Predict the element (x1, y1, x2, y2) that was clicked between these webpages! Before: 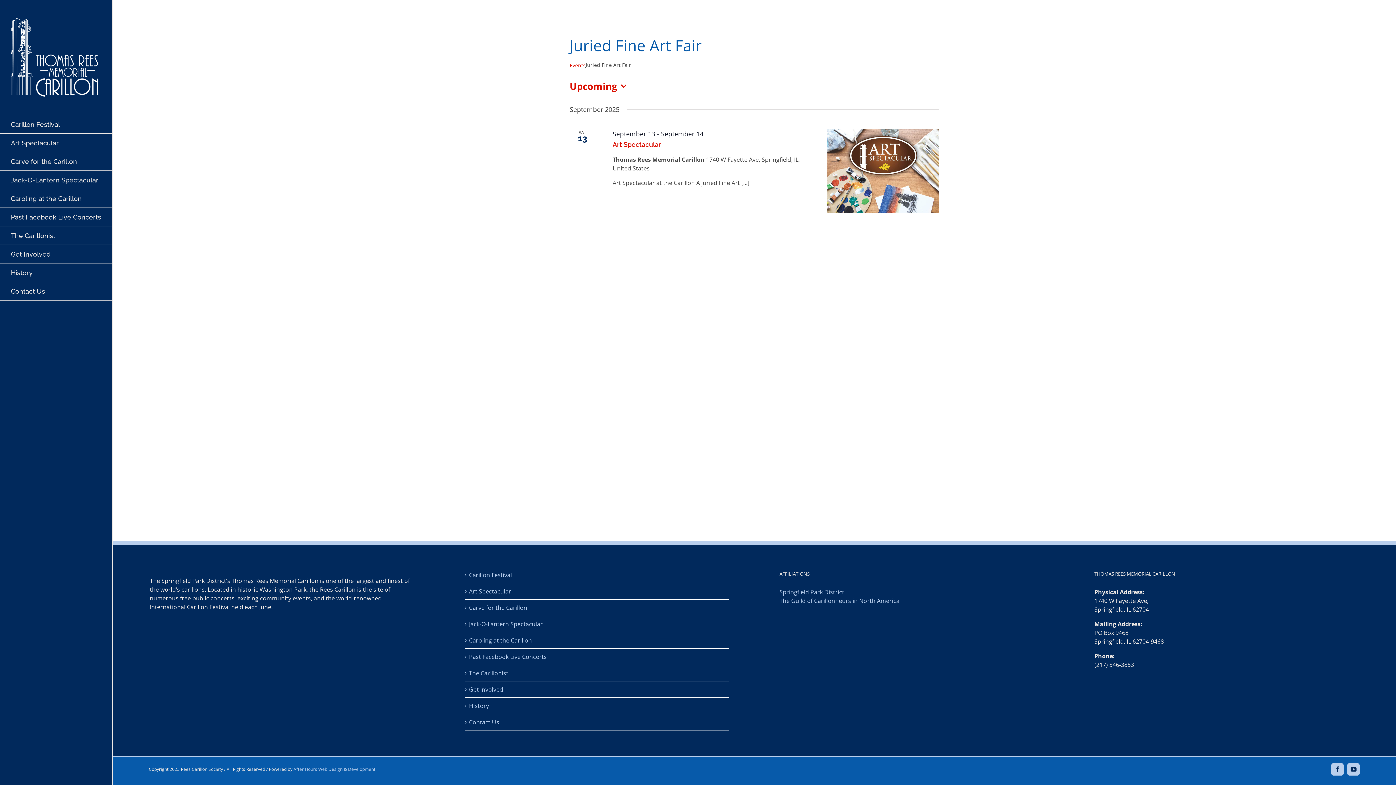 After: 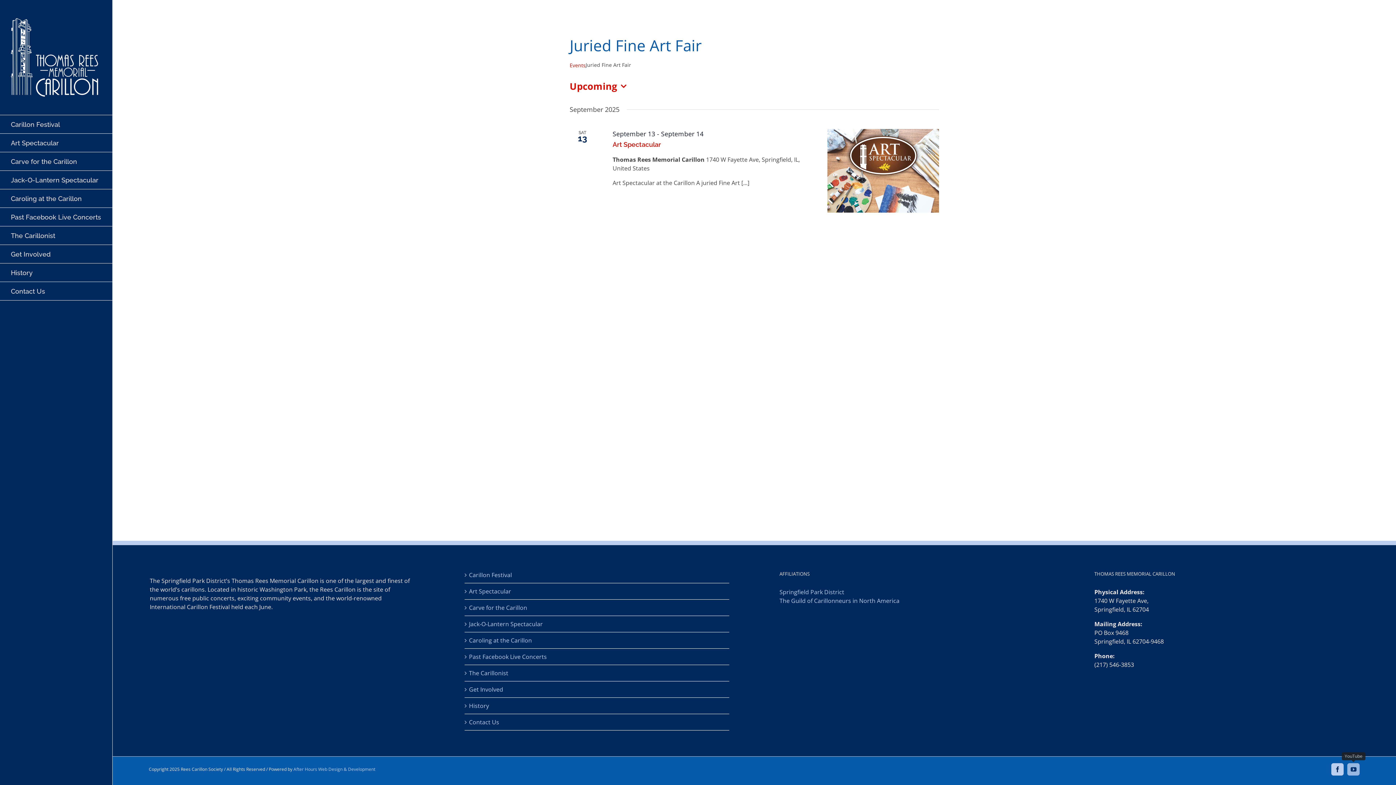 Action: label: YouTube bbox: (1347, 763, 1360, 776)